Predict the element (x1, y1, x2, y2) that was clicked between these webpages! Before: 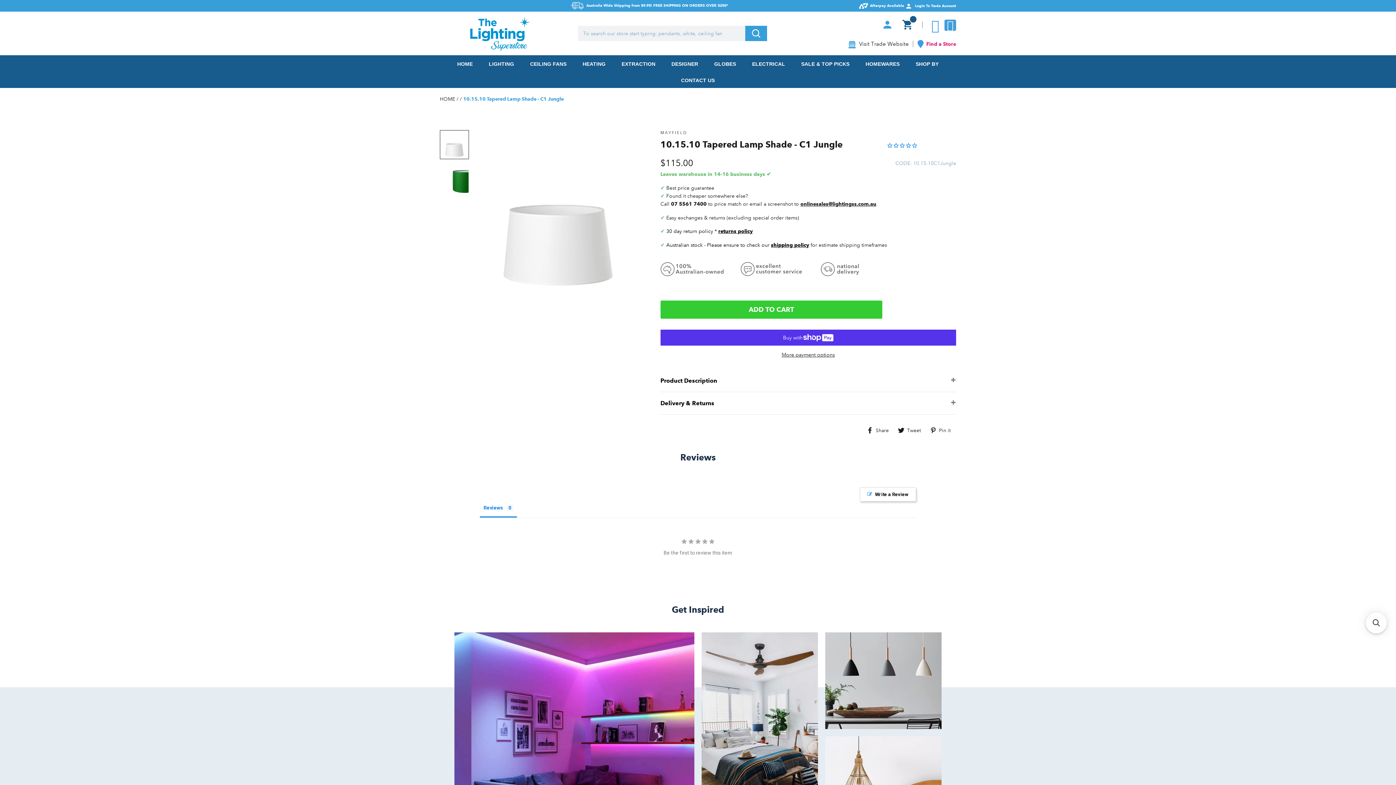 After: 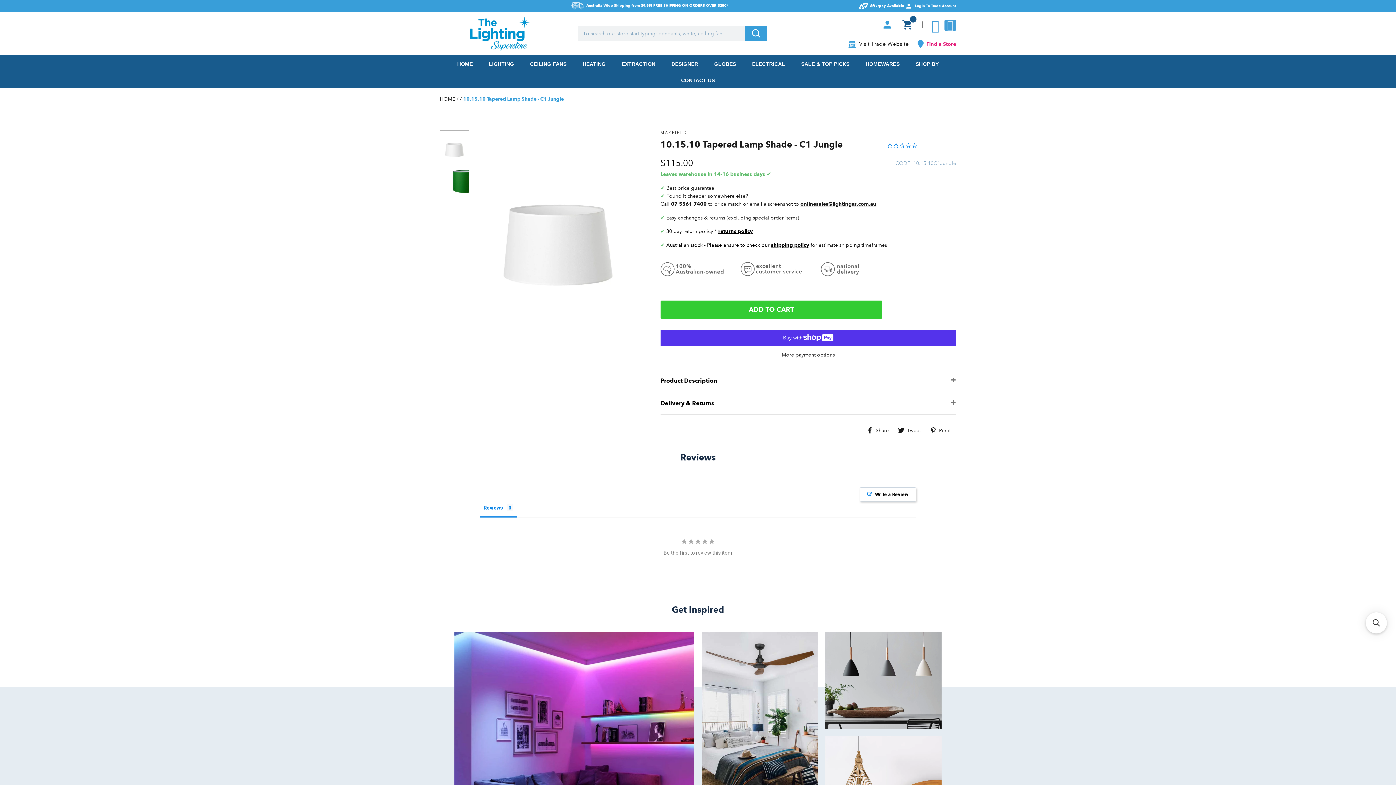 Action: label: onlinesales@lightingss.com.au bbox: (800, 200, 876, 207)